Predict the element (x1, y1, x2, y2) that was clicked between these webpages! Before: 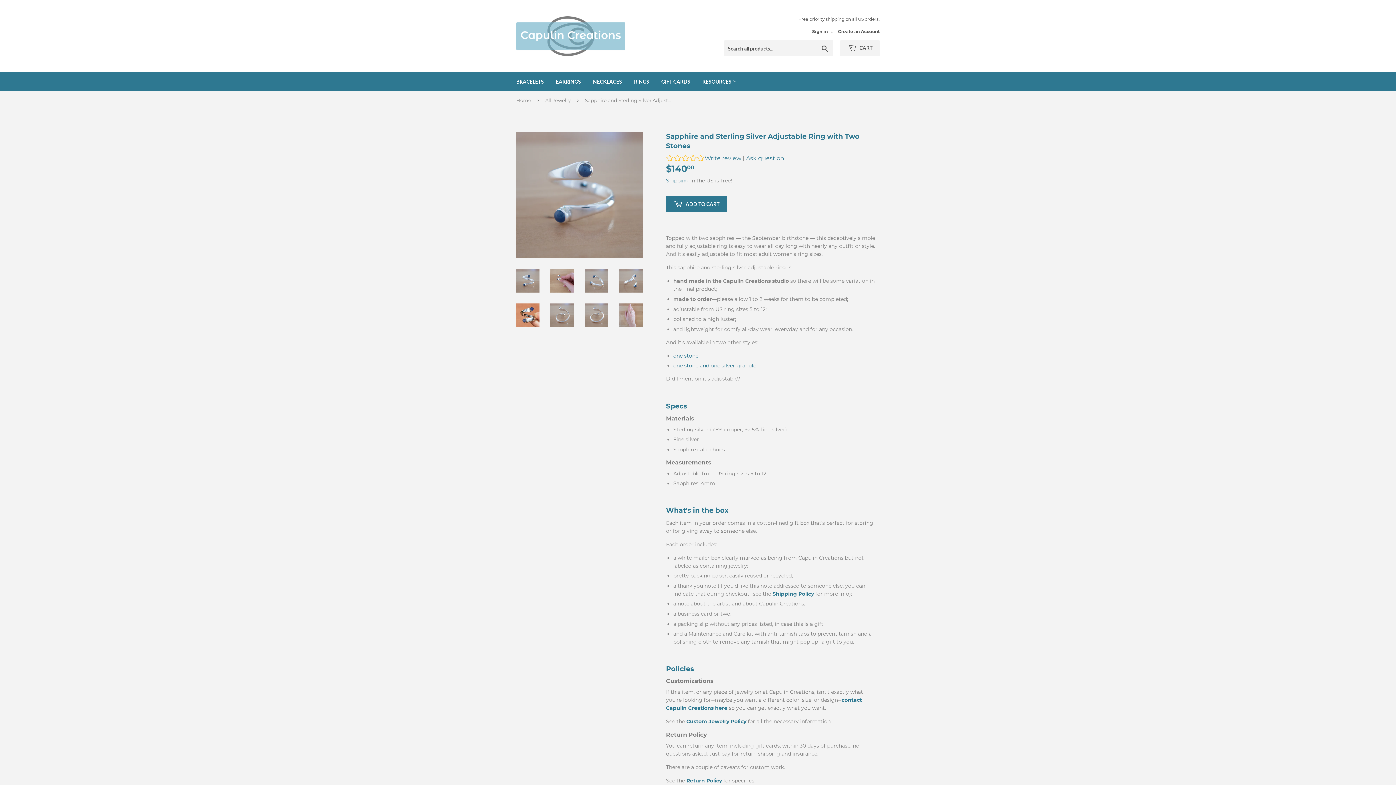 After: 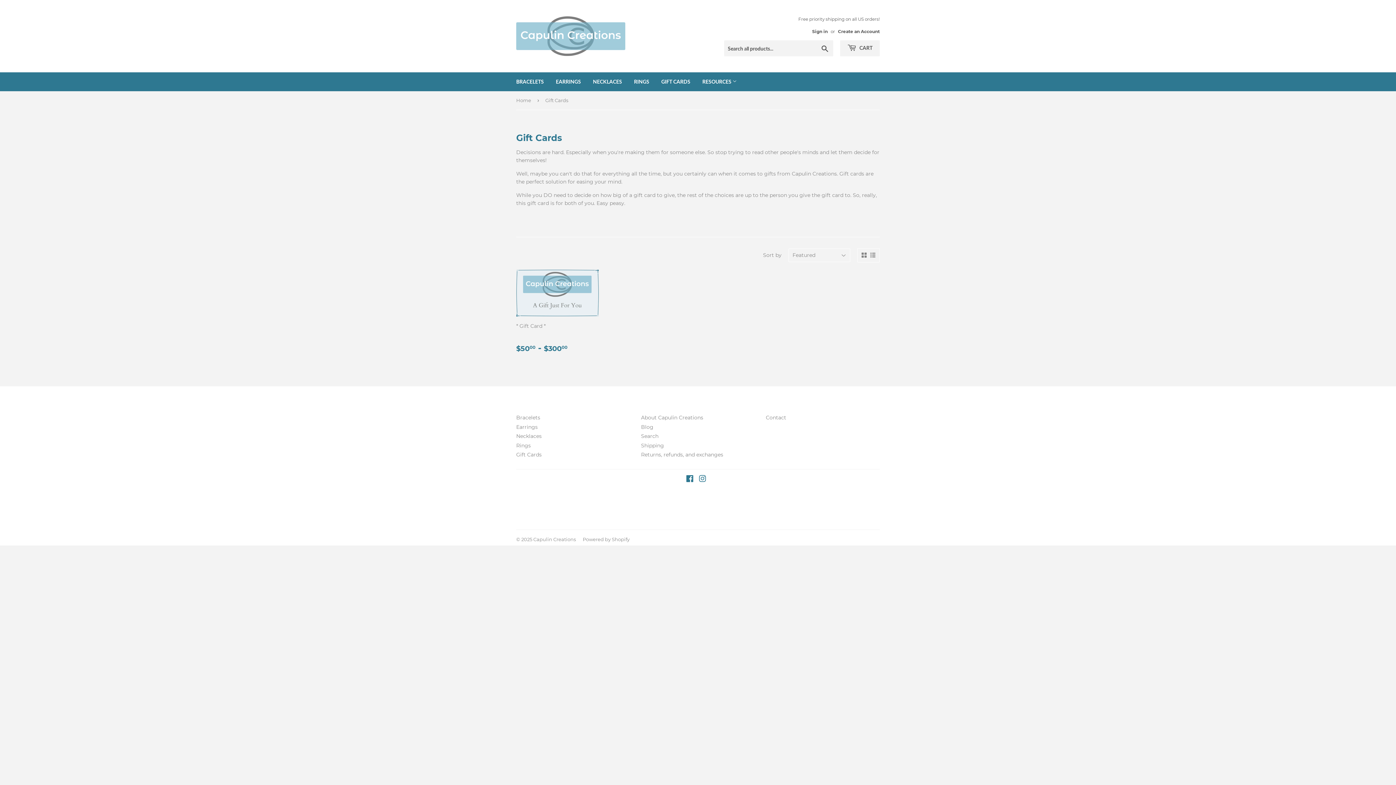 Action: bbox: (656, 72, 696, 91) label: GIFT CARDS